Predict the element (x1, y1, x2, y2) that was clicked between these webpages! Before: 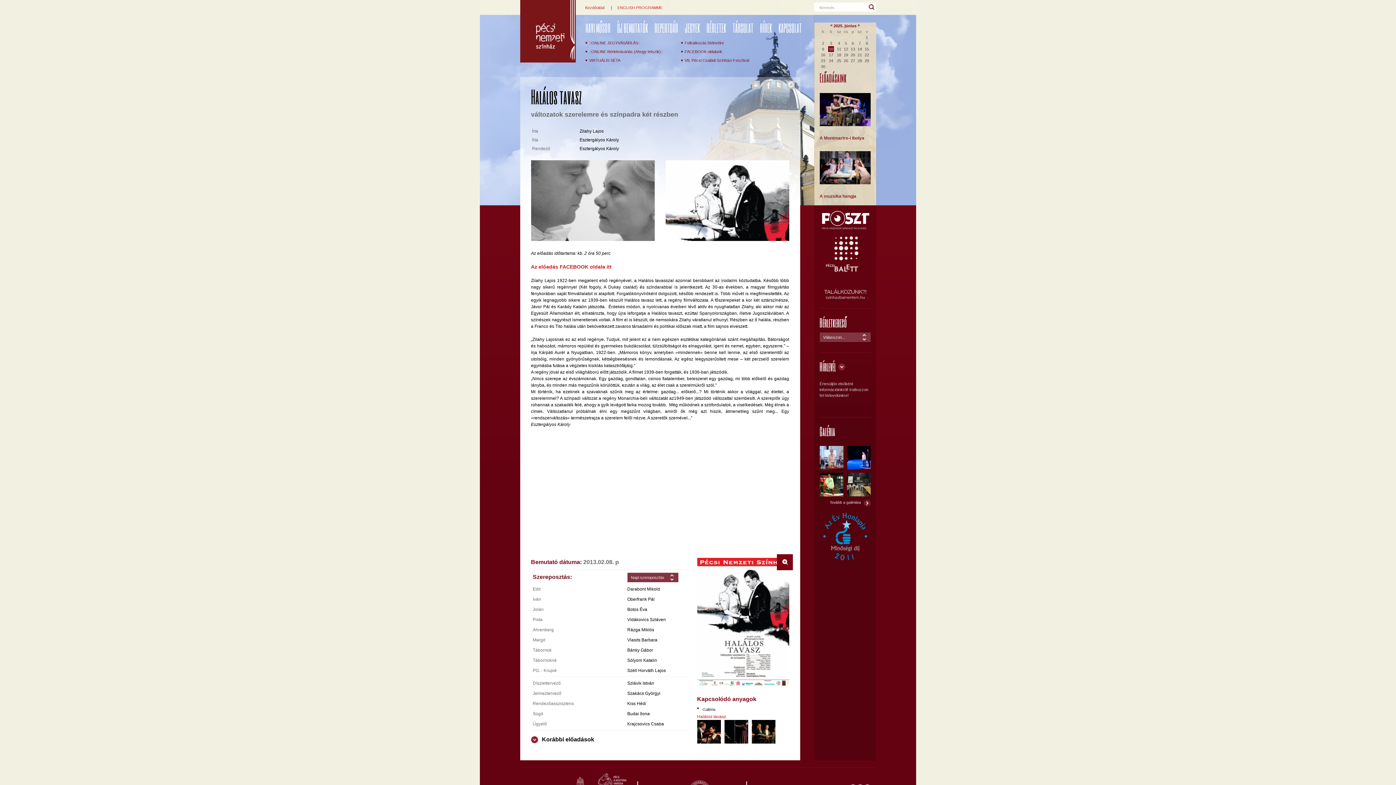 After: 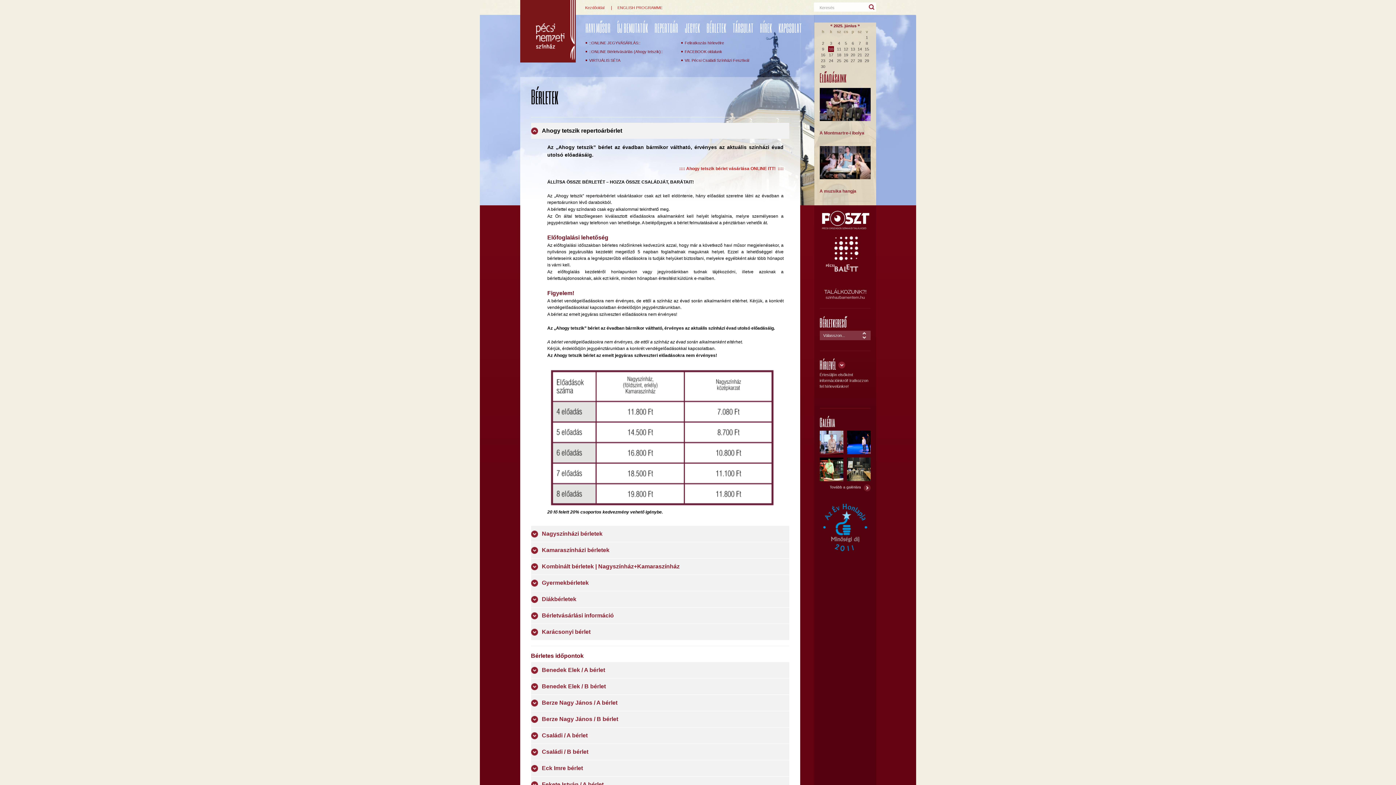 Action: label: BÉRLETEK bbox: (706, 20, 726, 34)